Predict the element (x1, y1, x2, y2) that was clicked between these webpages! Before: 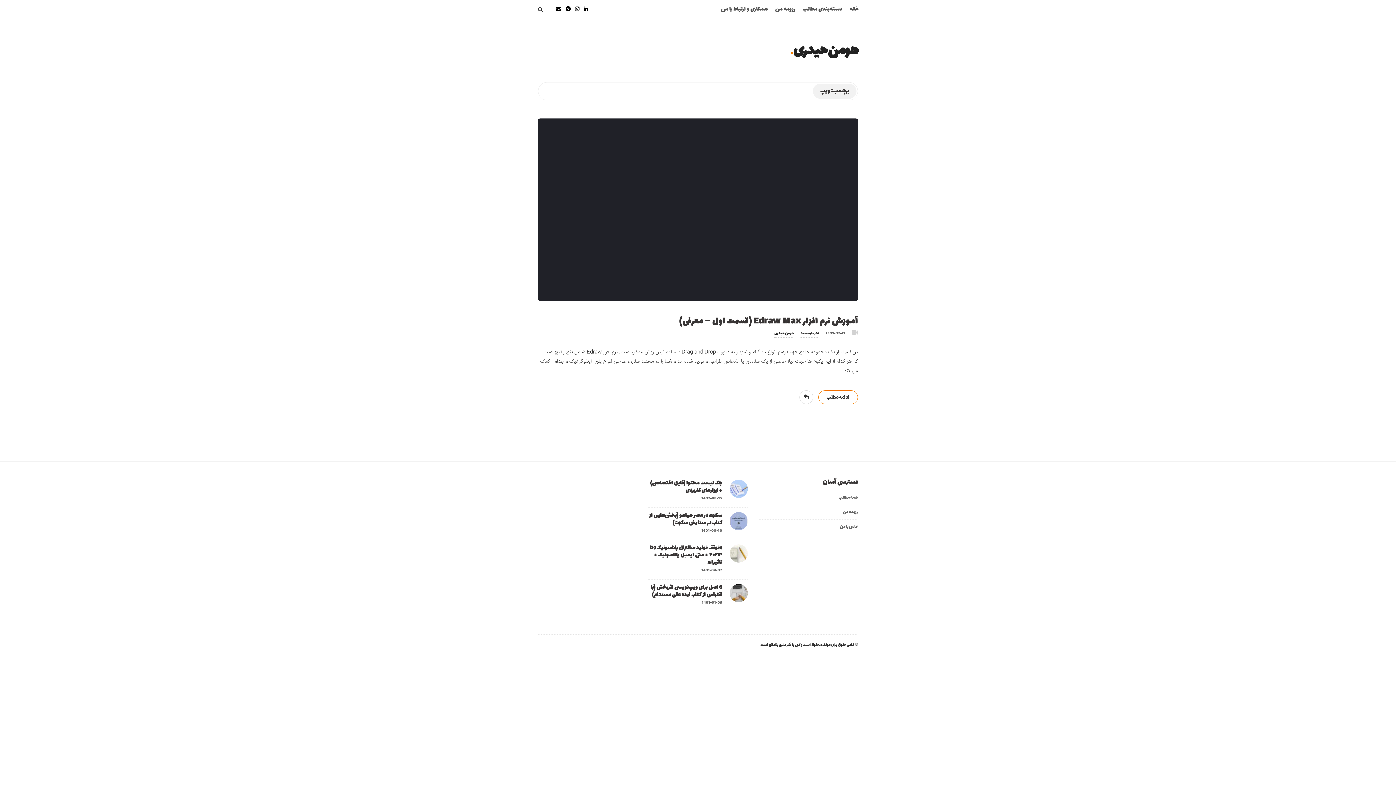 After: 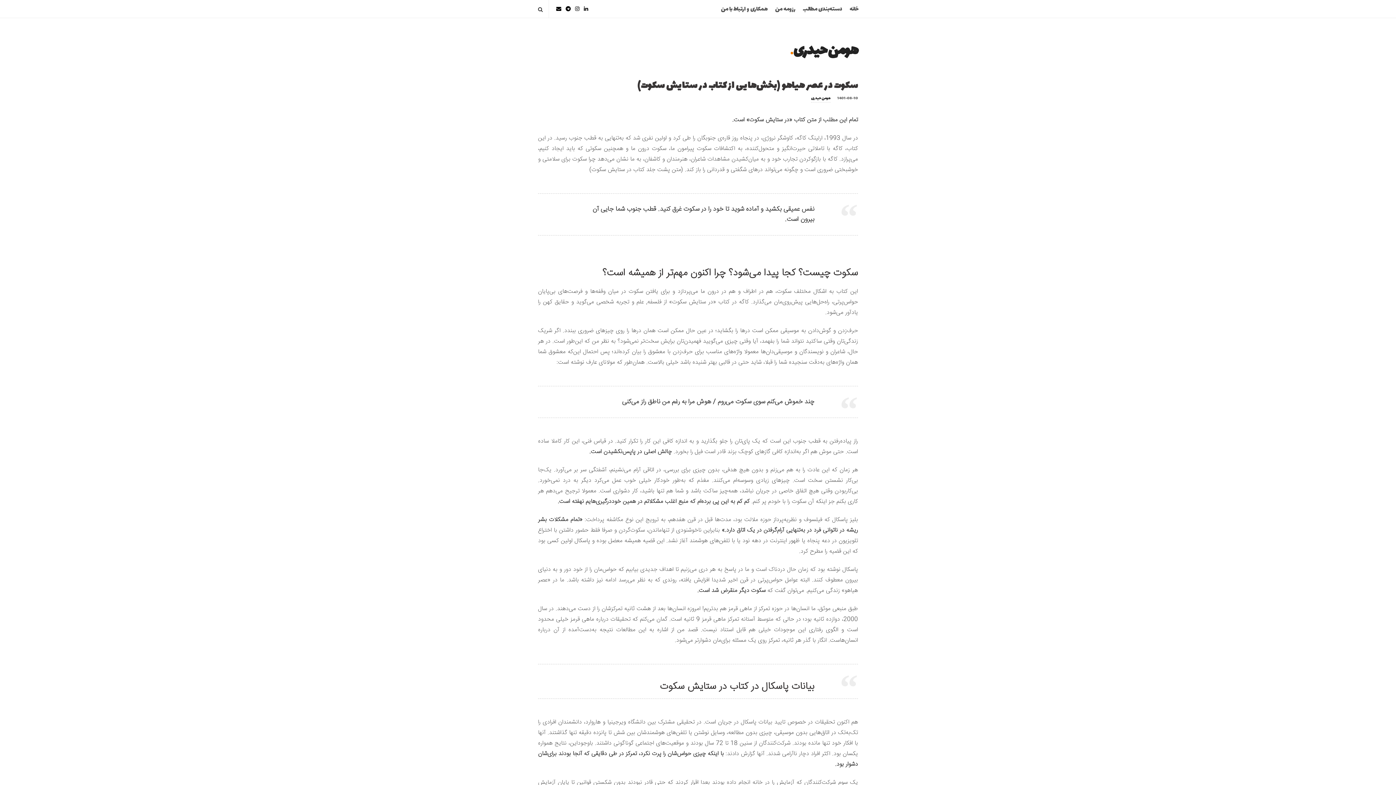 Action: bbox: (649, 510, 722, 527) label: سکوت در عصر هیاهو (بخش‌هایی از کتاب در ستایش سکوت)